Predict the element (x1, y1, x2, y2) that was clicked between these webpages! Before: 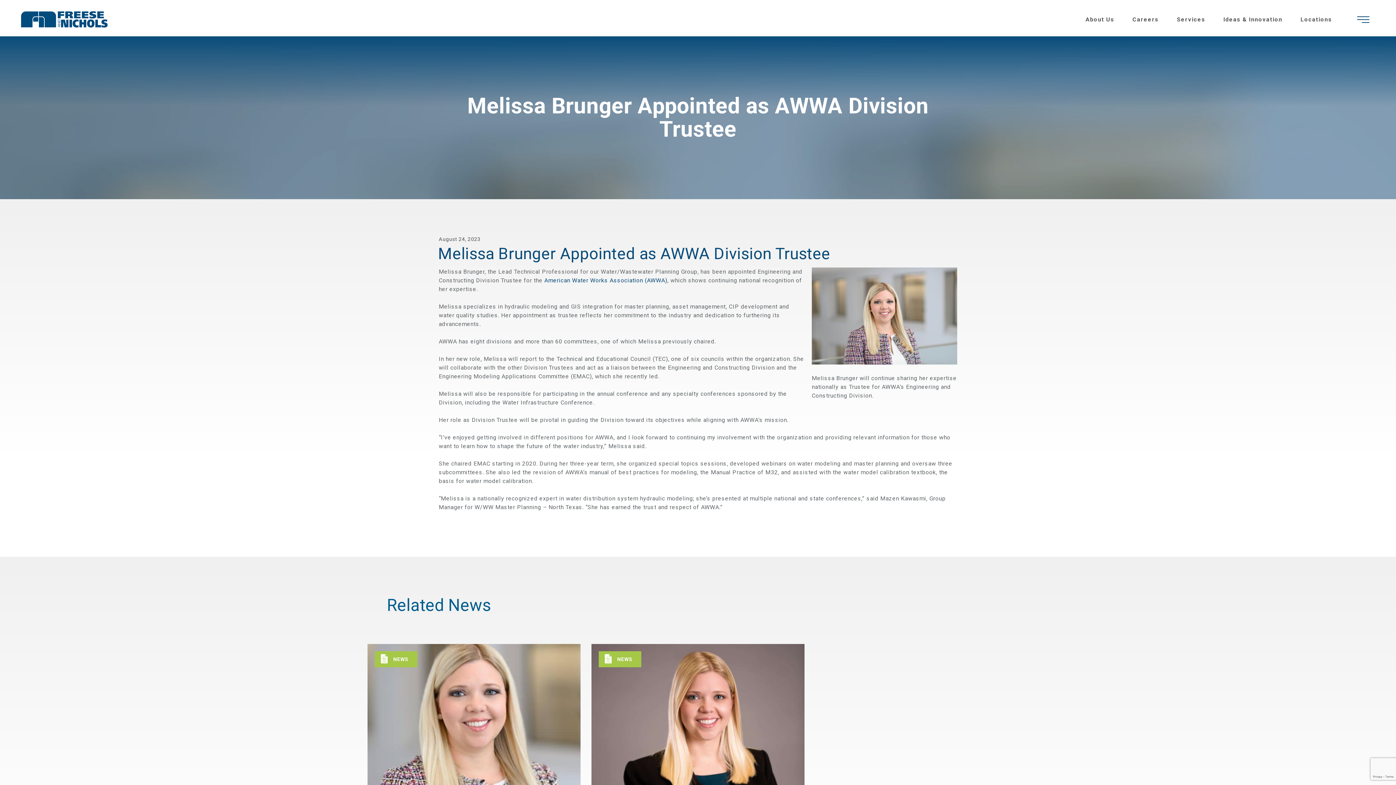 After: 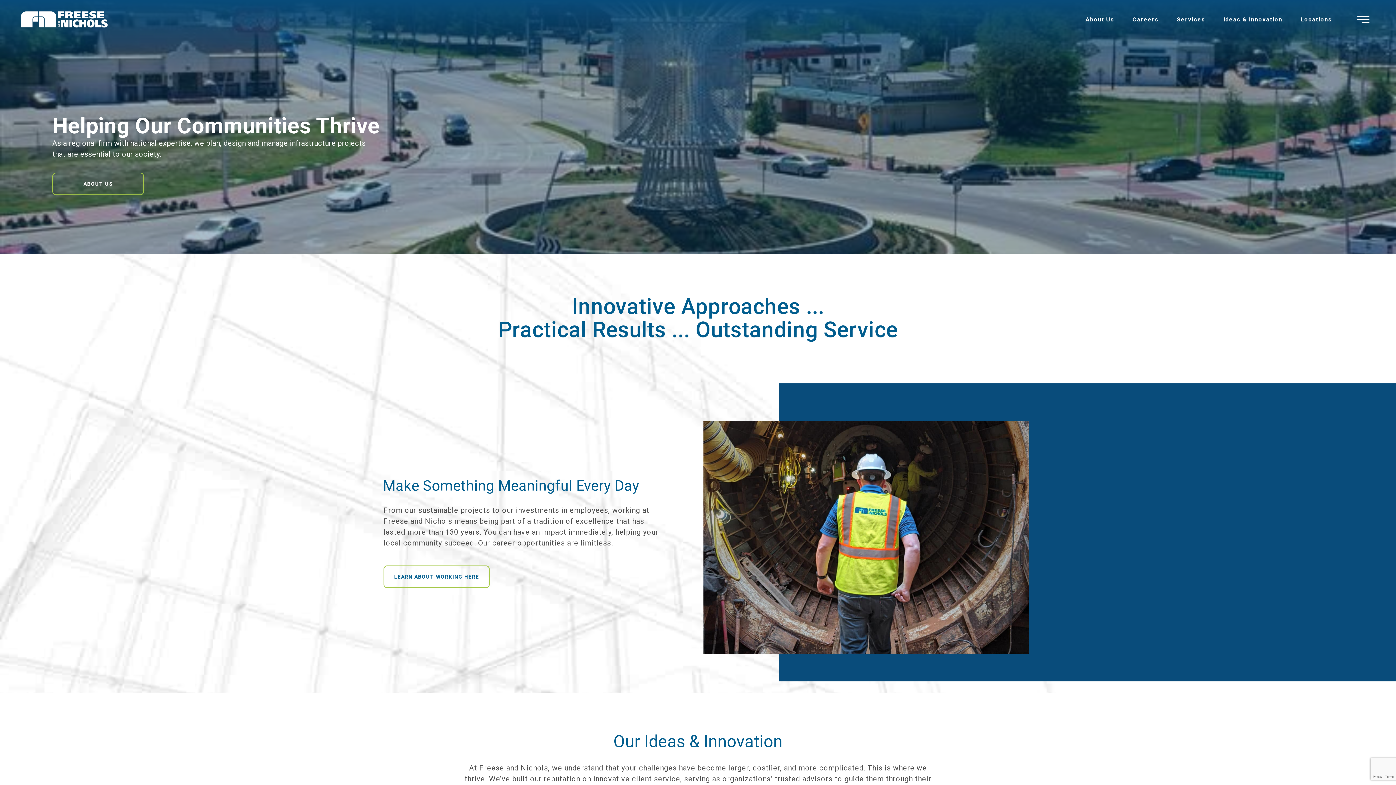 Action: bbox: (21, 11, 107, 27)